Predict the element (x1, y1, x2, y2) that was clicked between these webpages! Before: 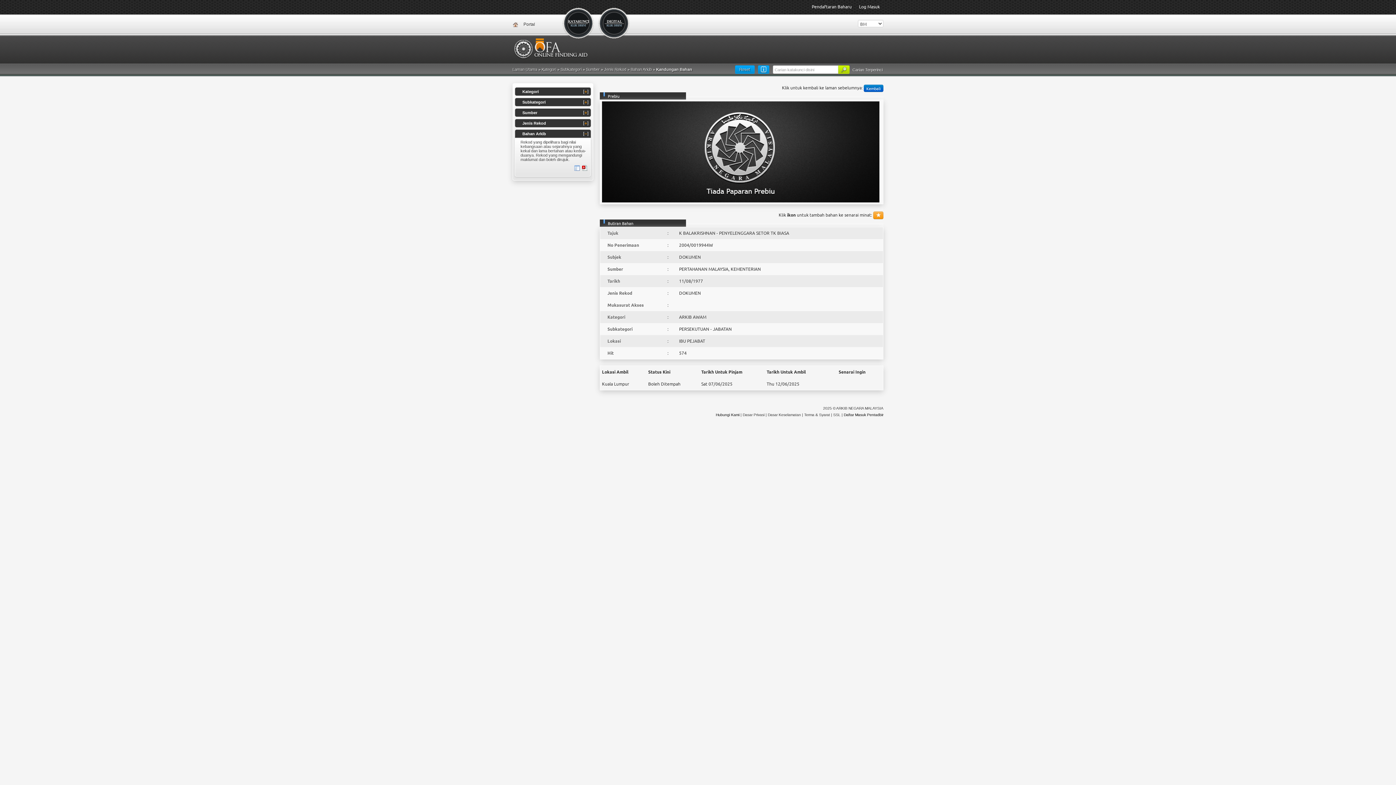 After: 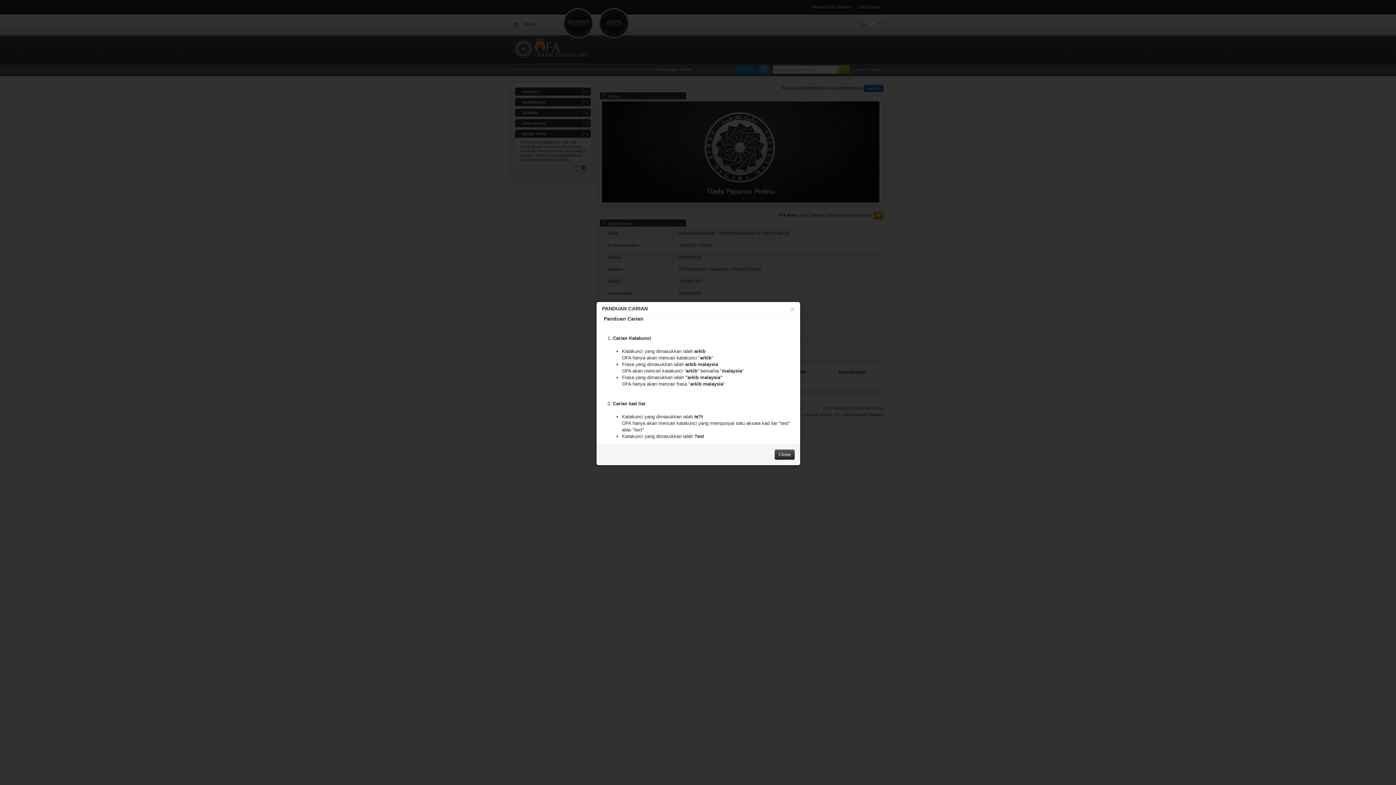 Action: bbox: (758, 65, 769, 74)